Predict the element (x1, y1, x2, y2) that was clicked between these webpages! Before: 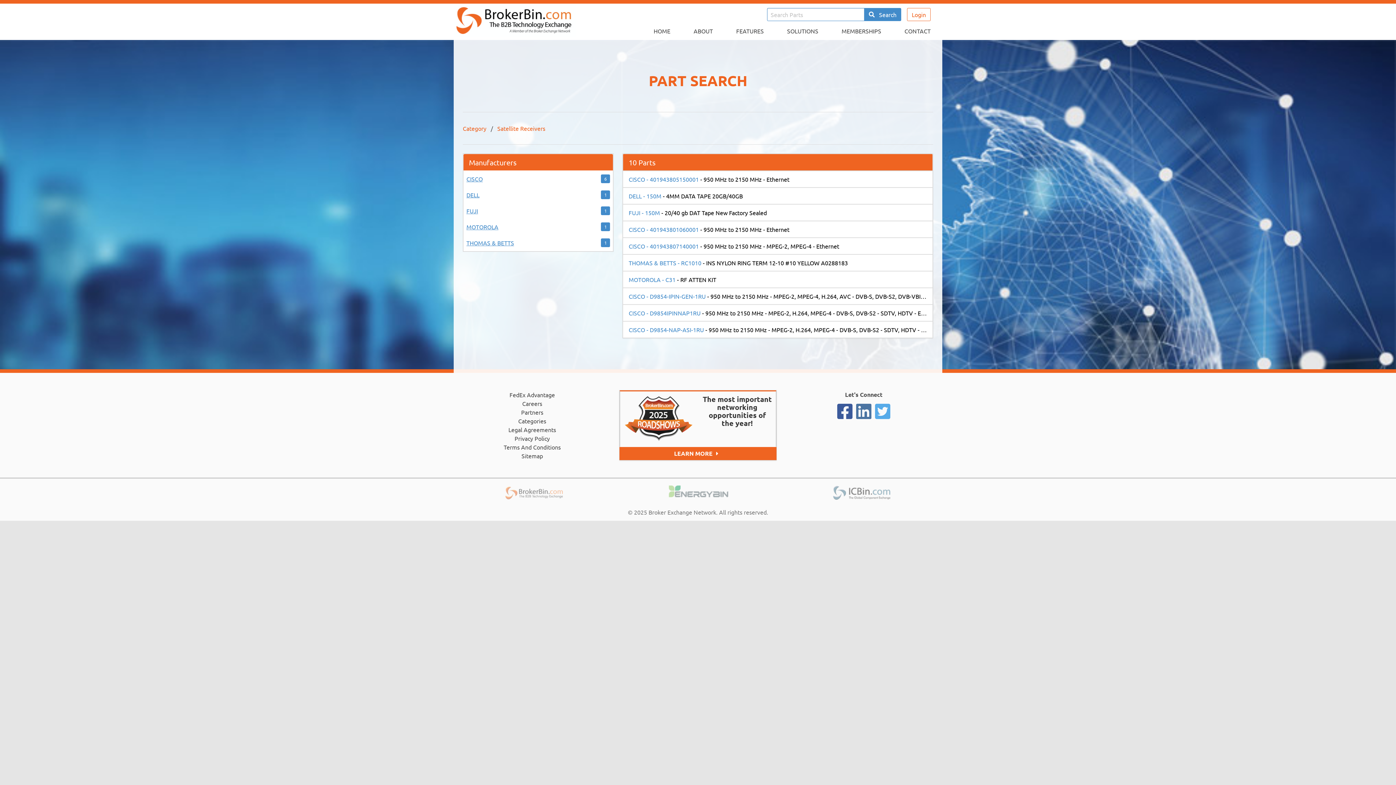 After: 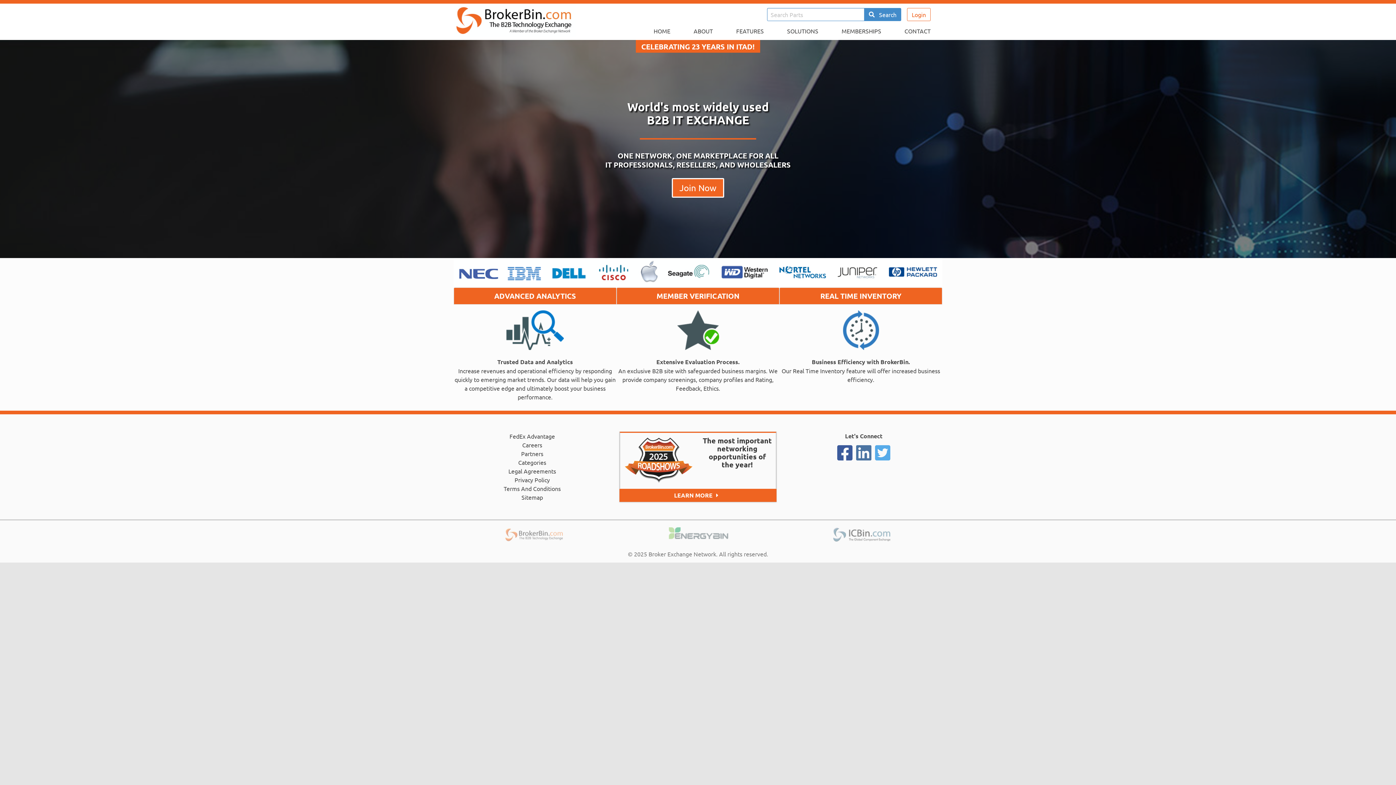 Action: bbox: (453, 5, 576, 38)